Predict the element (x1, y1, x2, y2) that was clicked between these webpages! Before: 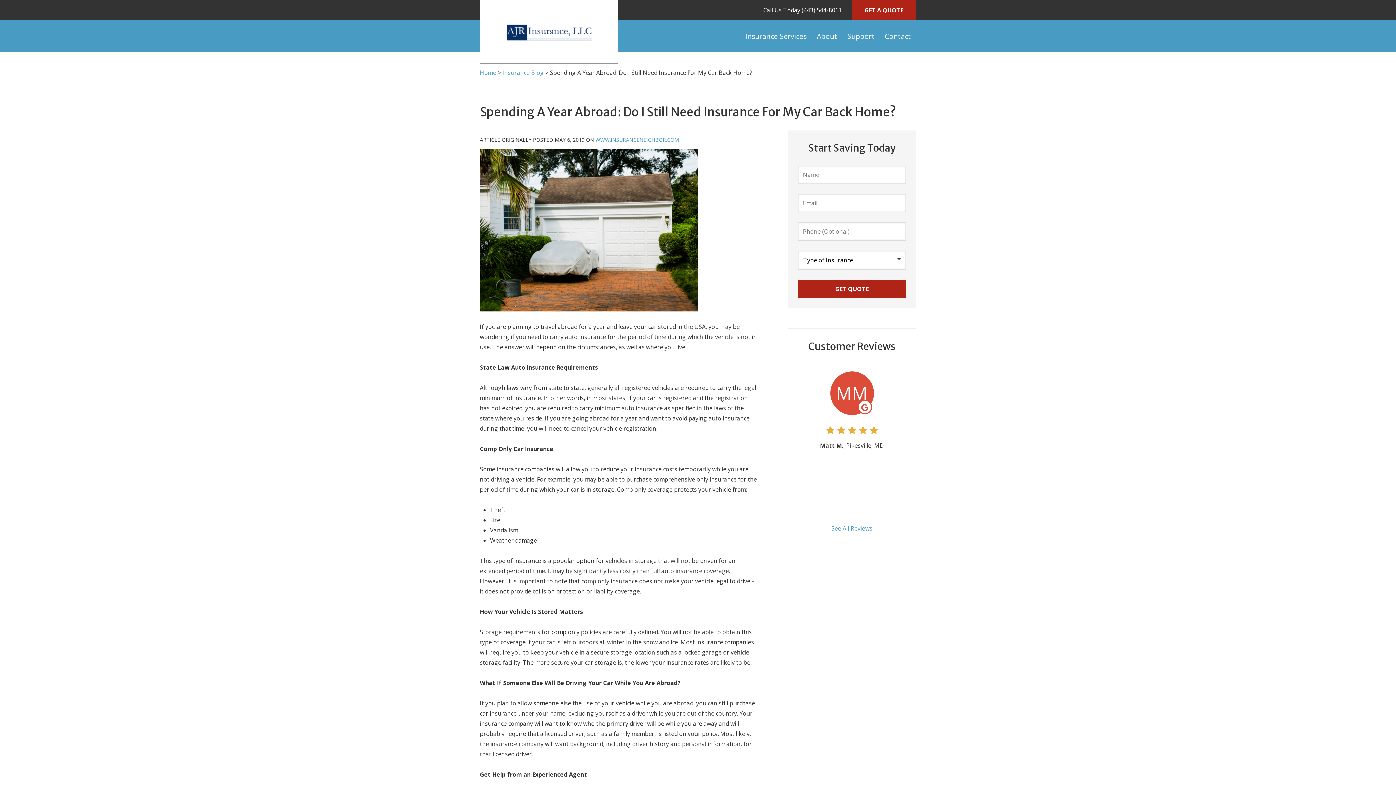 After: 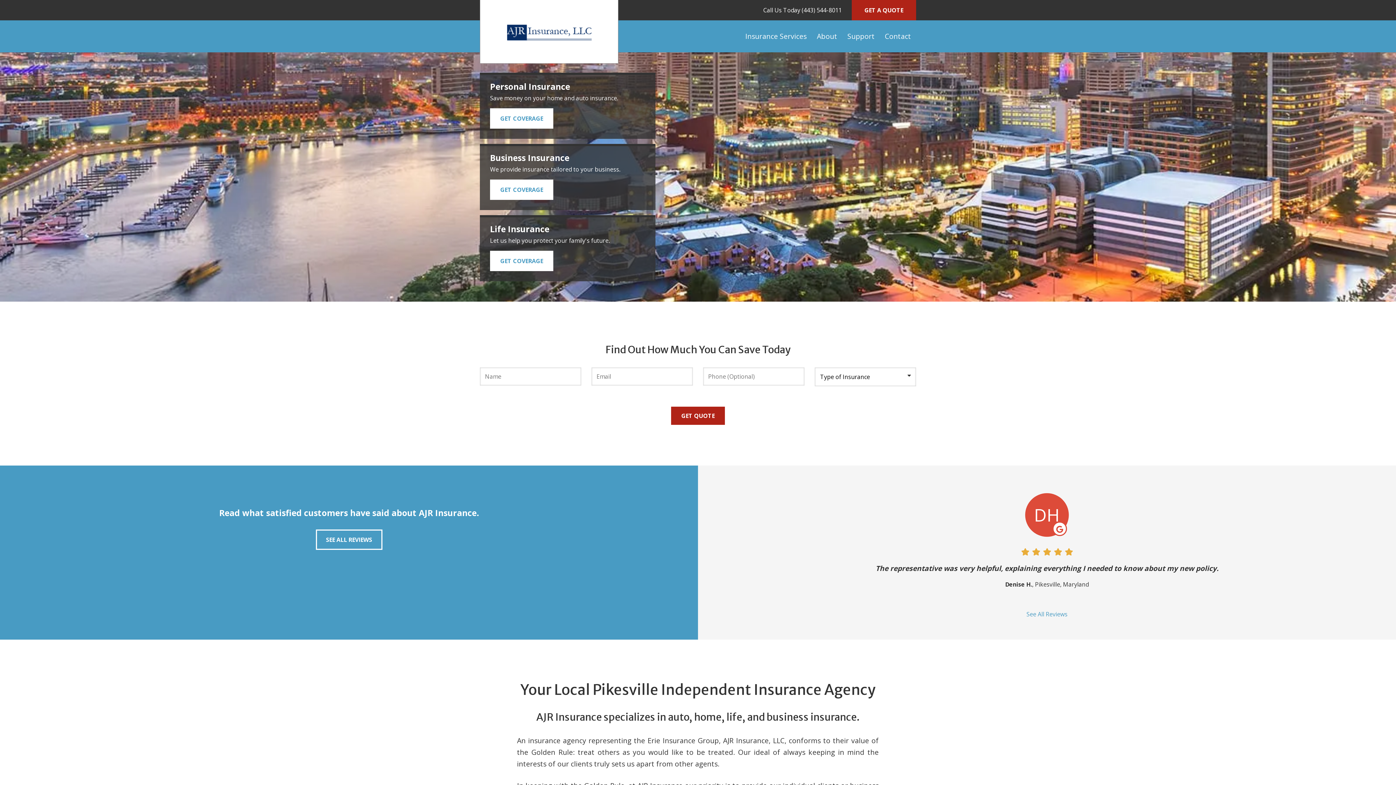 Action: bbox: (505, 16, 592, 24)